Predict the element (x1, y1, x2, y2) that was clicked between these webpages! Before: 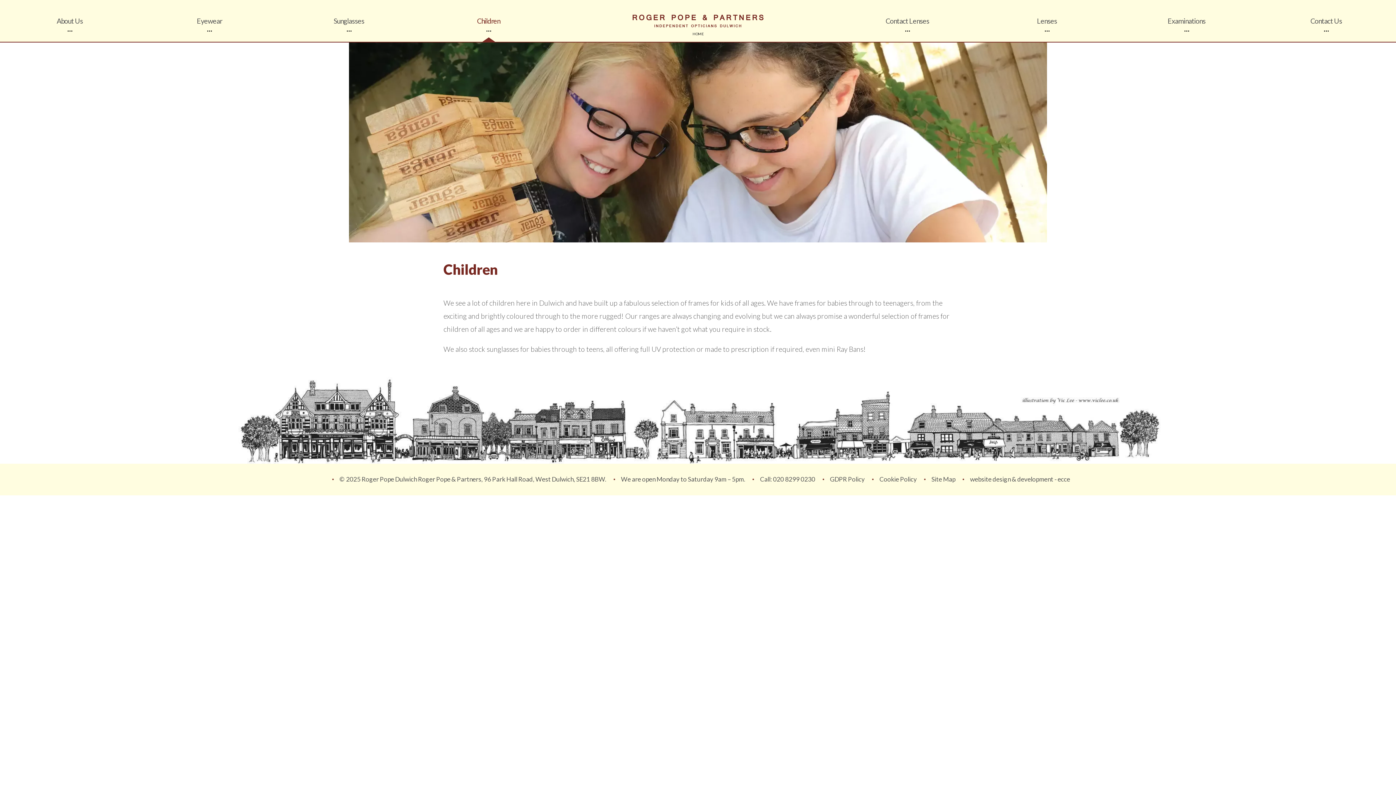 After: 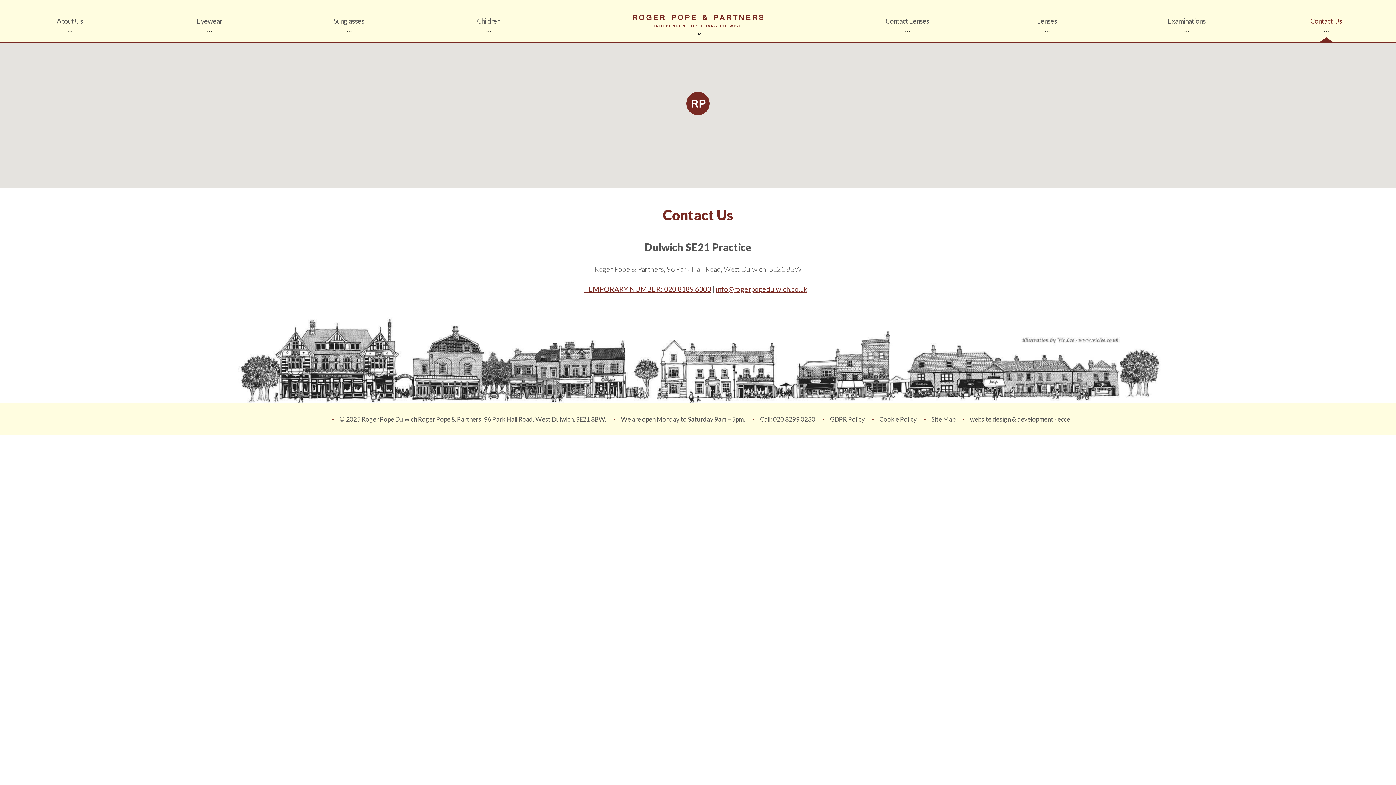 Action: label: Contact Us bbox: (1256, 0, 1396, 41)